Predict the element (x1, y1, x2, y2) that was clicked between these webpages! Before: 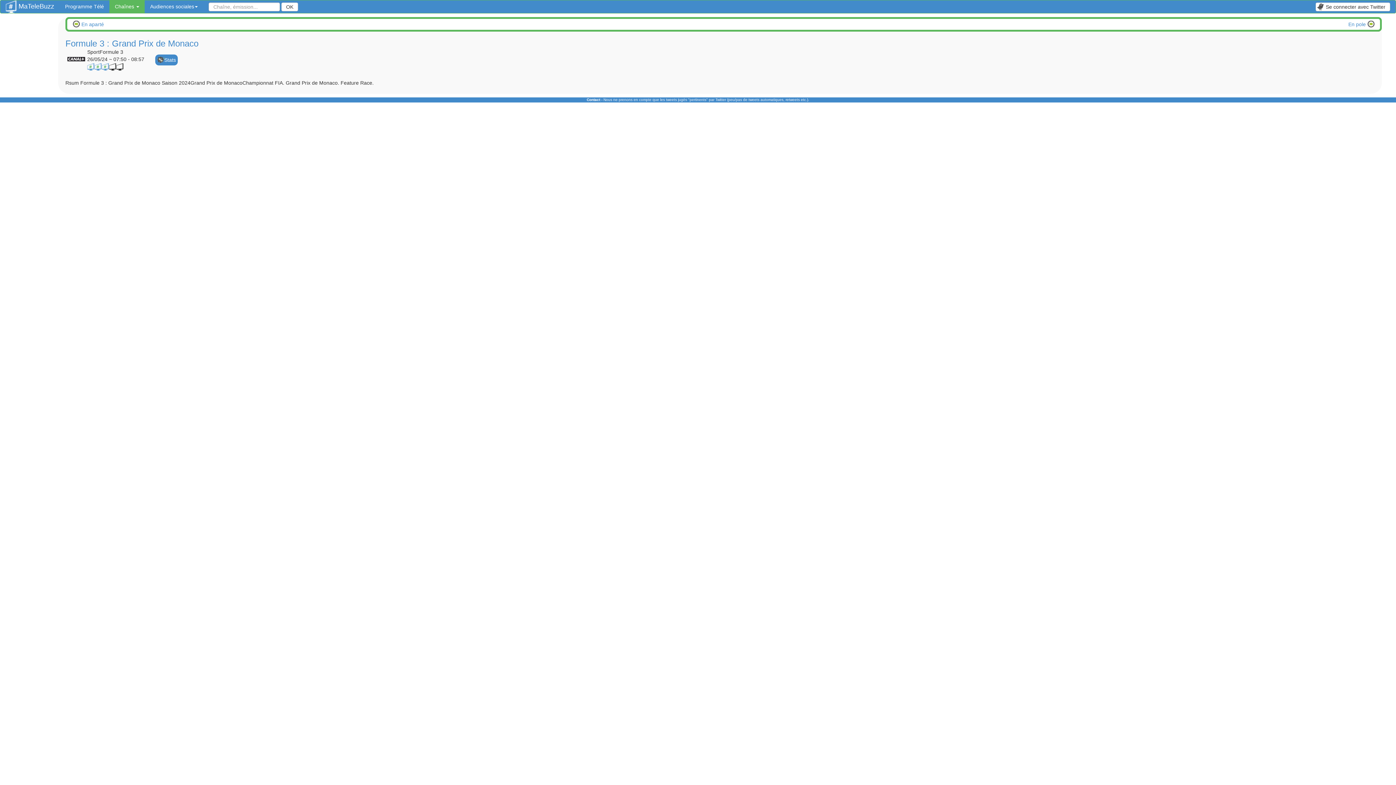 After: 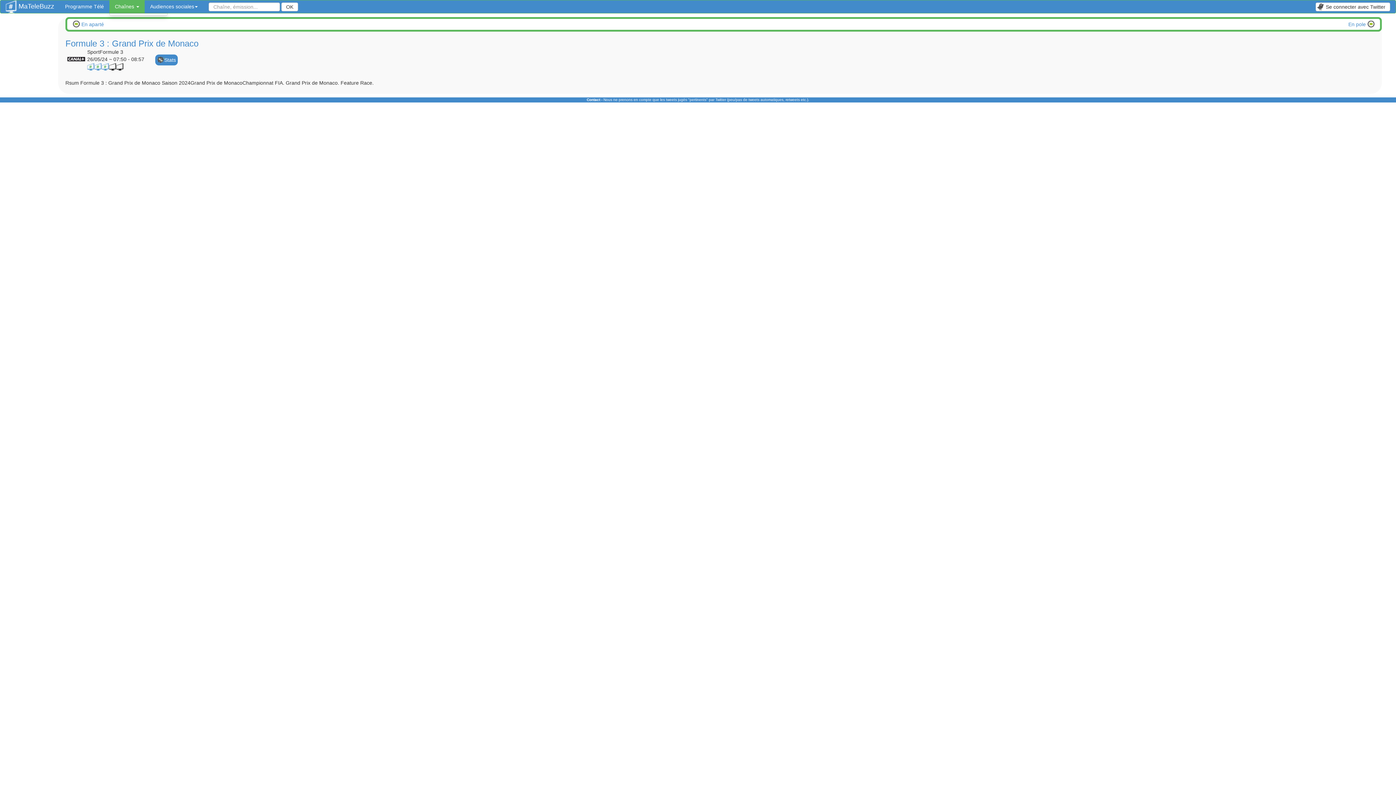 Action: label: Chaînes  bbox: (109, 0, 144, 13)